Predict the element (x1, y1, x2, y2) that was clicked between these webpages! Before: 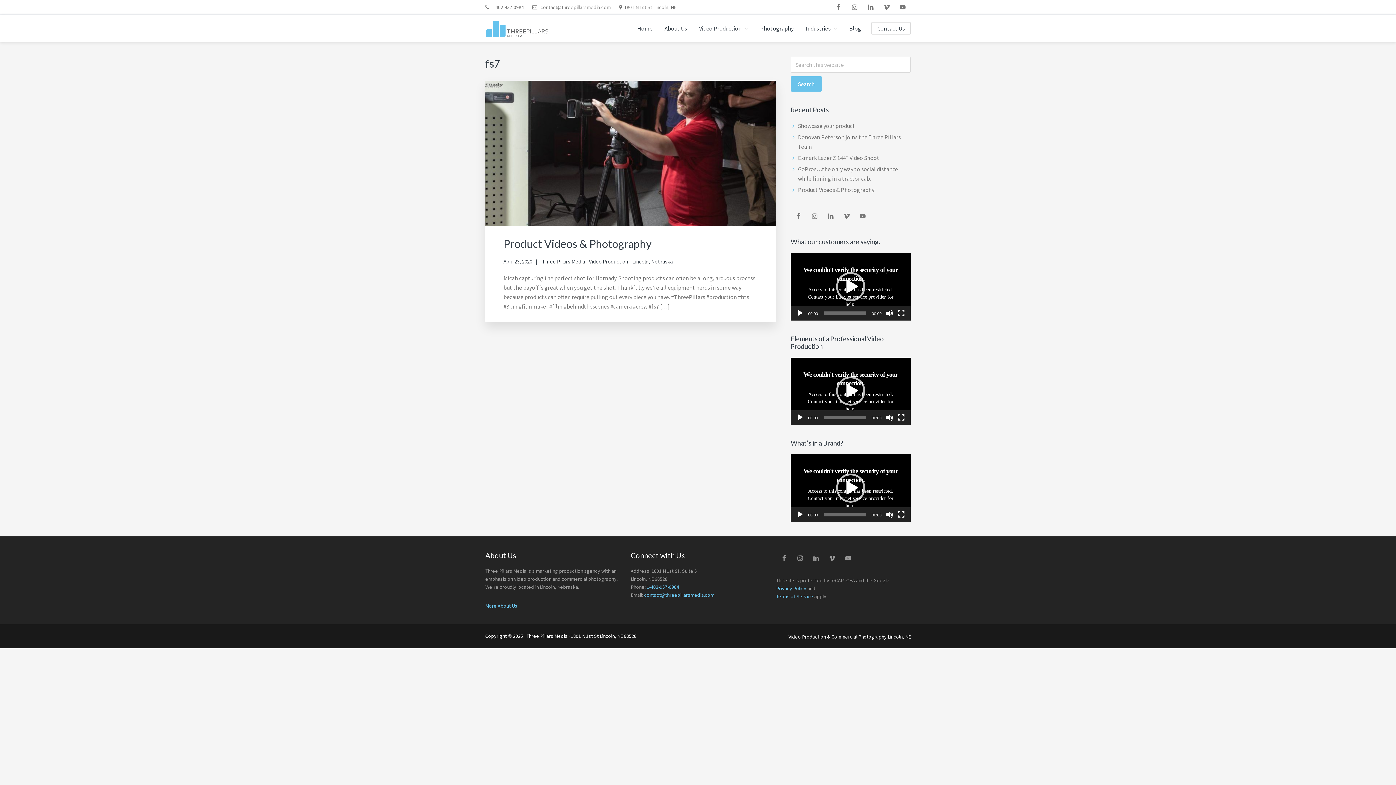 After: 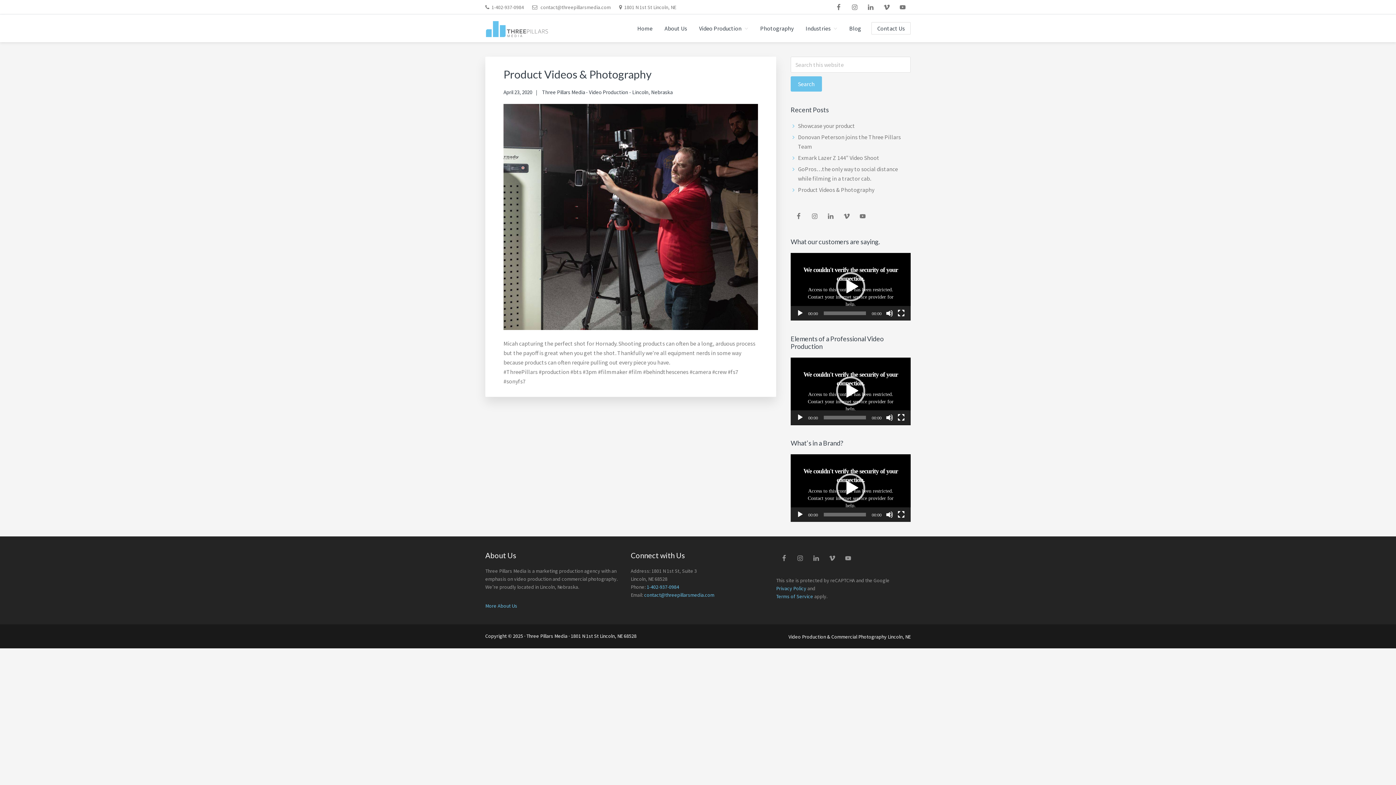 Action: bbox: (503, 237, 651, 250) label: Product Videos & Photography